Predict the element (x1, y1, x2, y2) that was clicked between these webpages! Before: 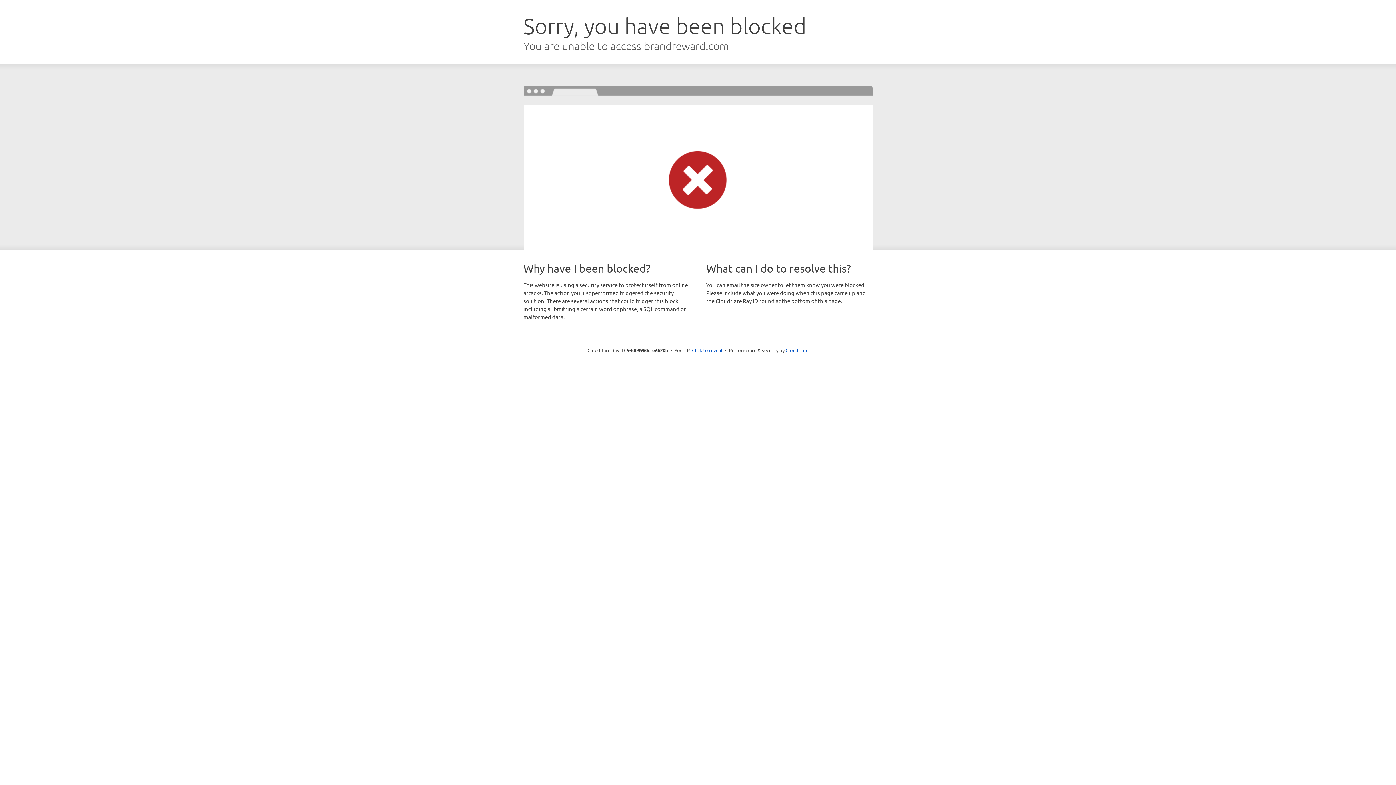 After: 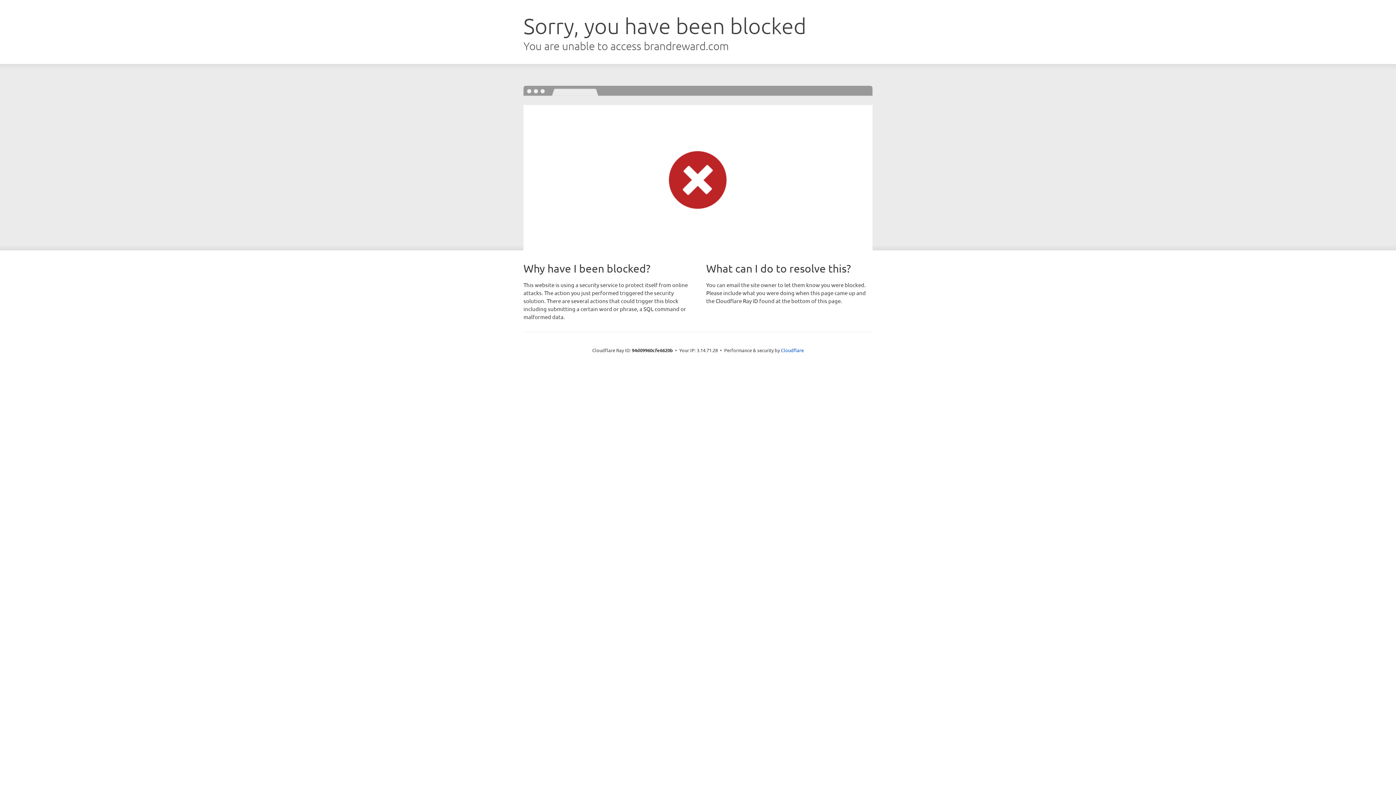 Action: label: Click to reveal bbox: (692, 346, 722, 353)